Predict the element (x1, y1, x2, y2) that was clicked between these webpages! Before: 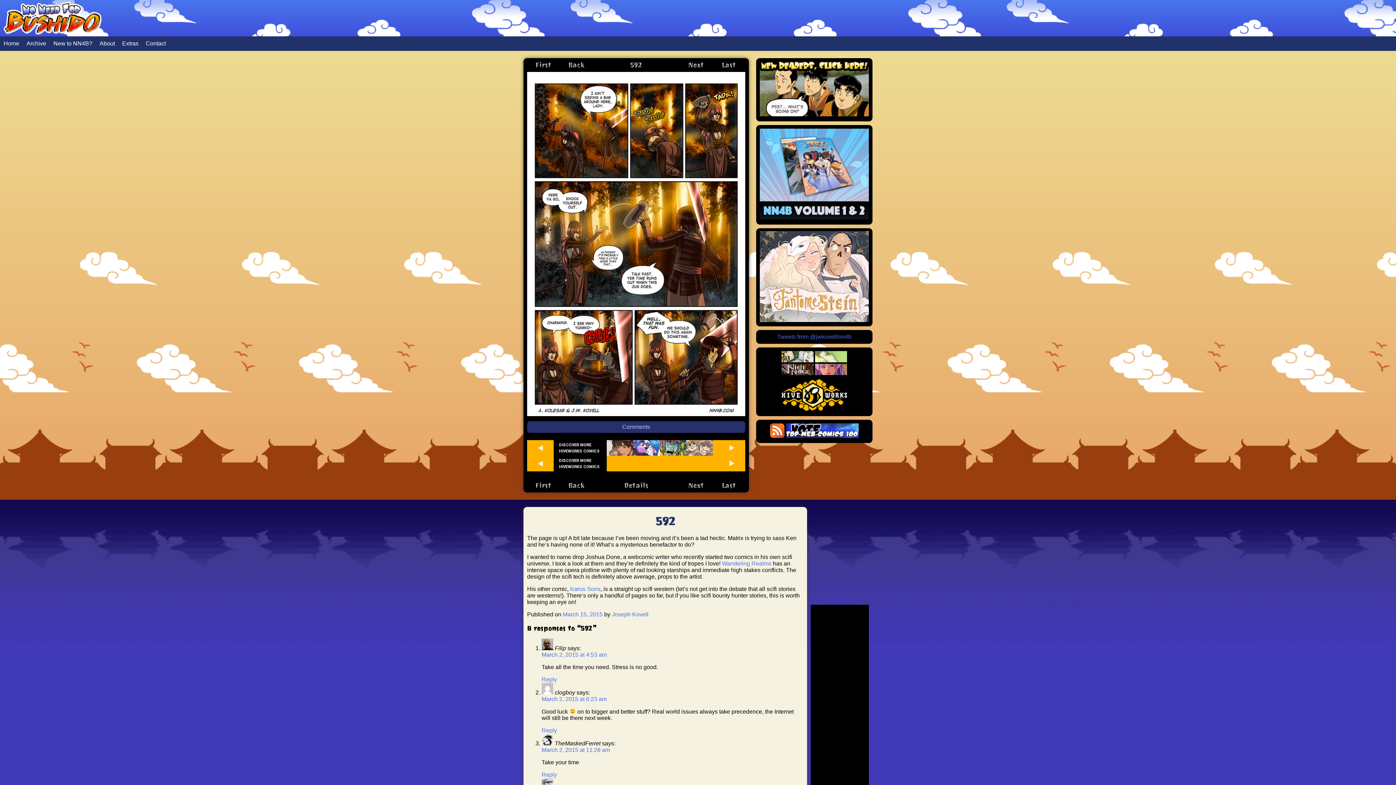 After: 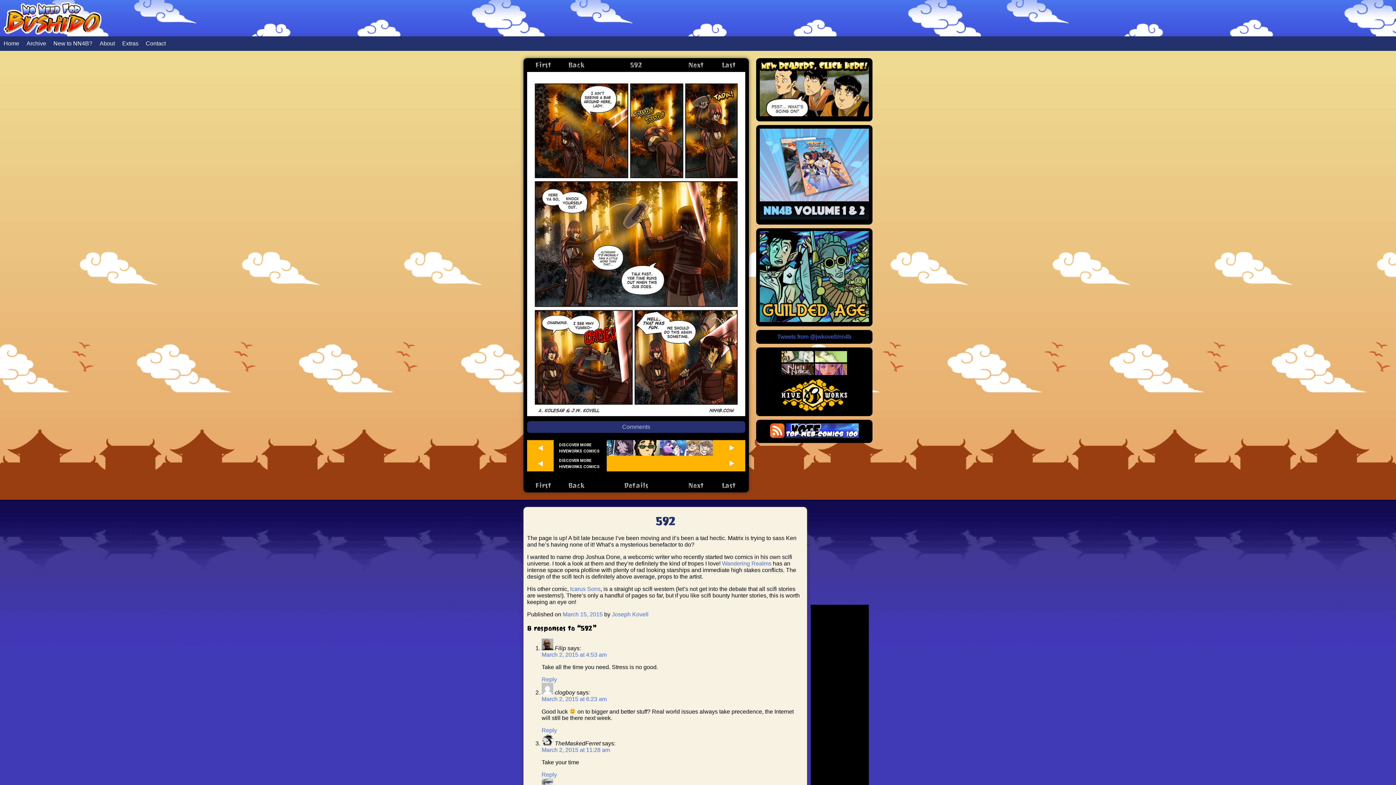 Action: label: March 15, 2015 bbox: (562, 611, 602, 617)